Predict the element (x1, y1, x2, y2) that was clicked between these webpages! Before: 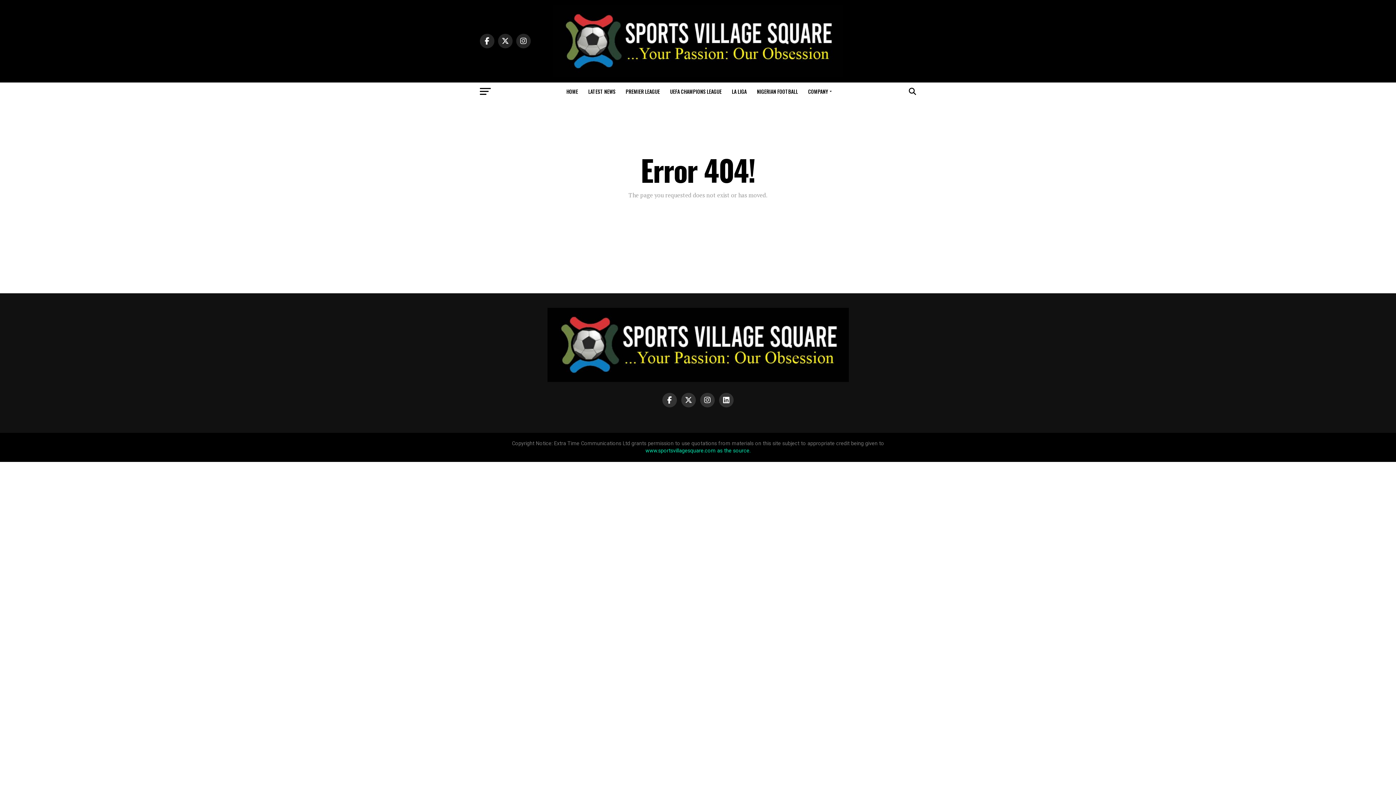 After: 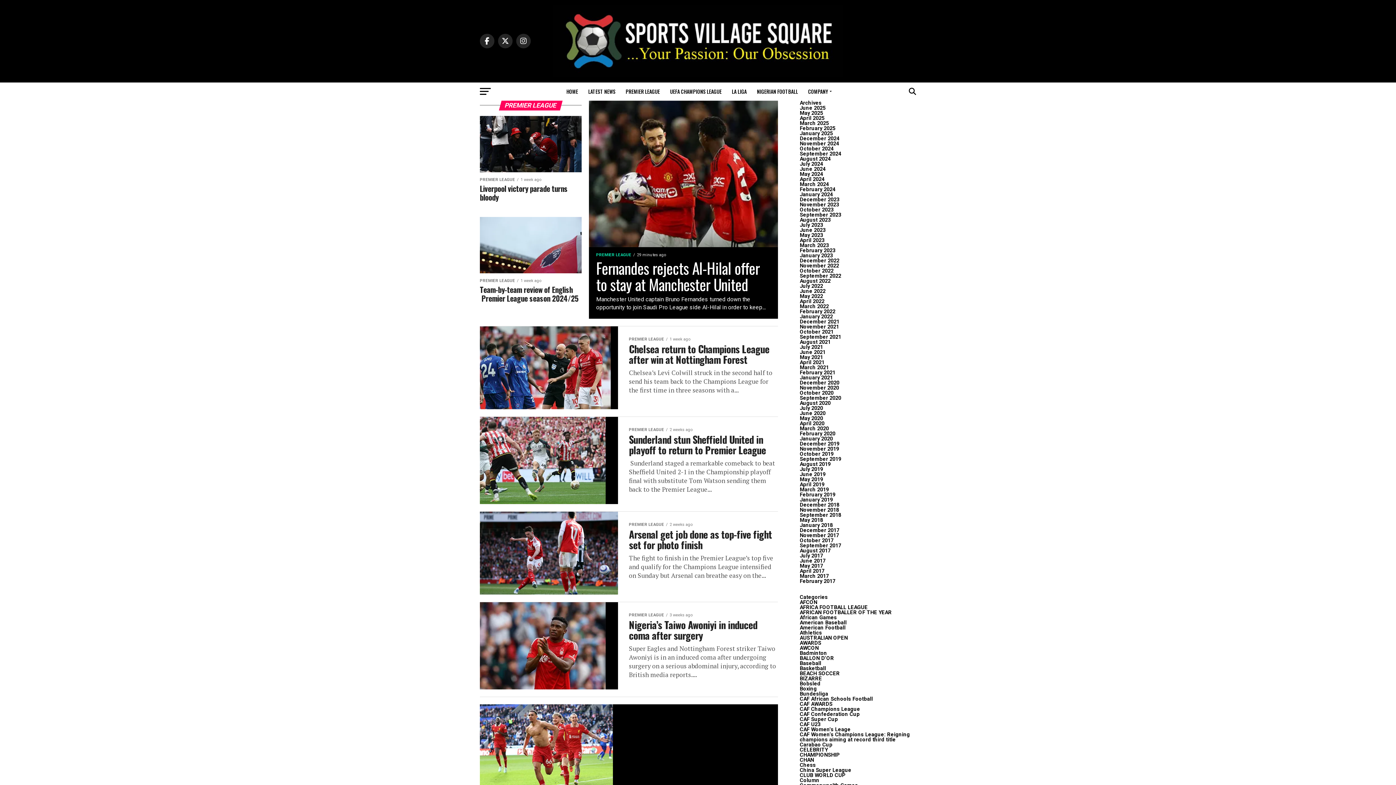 Action: label: PREMIER LEAGUE bbox: (621, 82, 664, 100)